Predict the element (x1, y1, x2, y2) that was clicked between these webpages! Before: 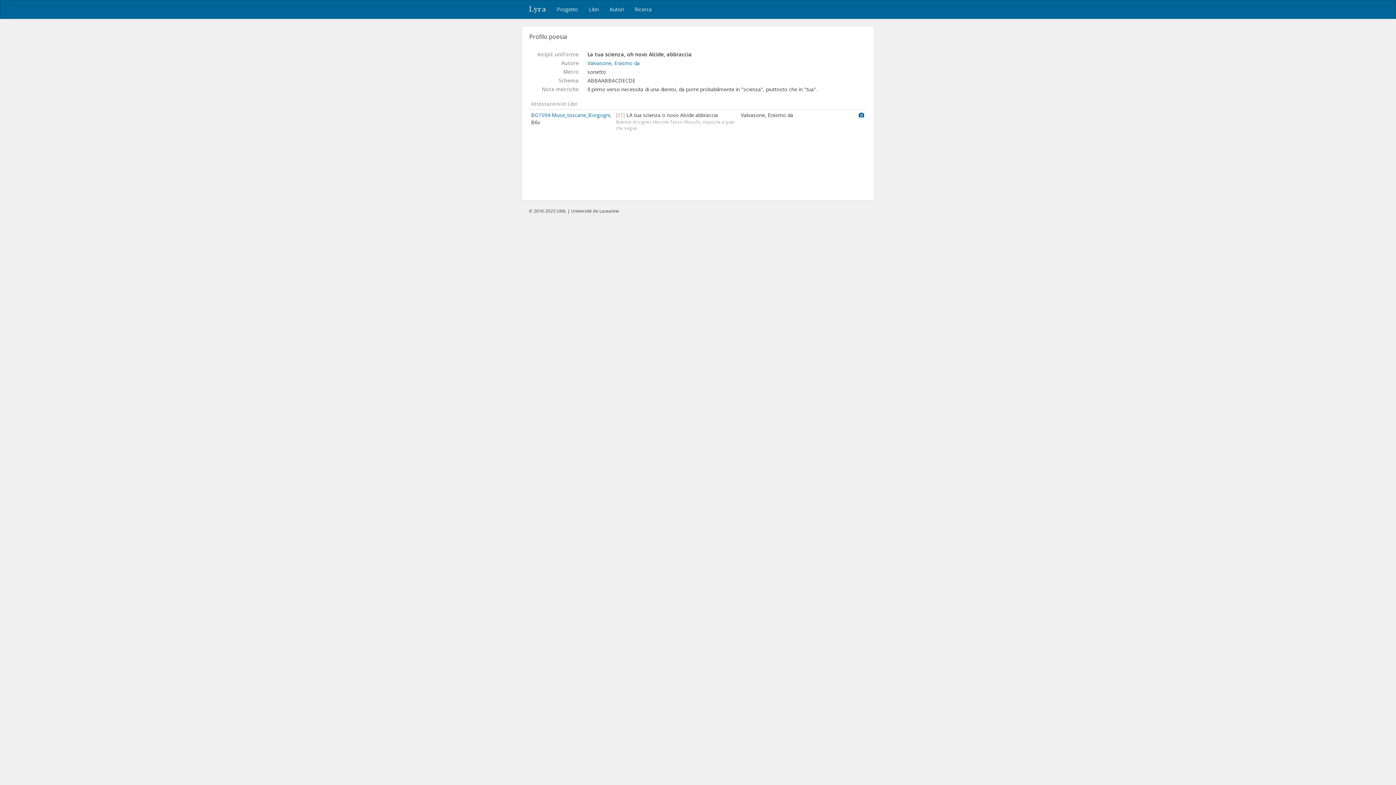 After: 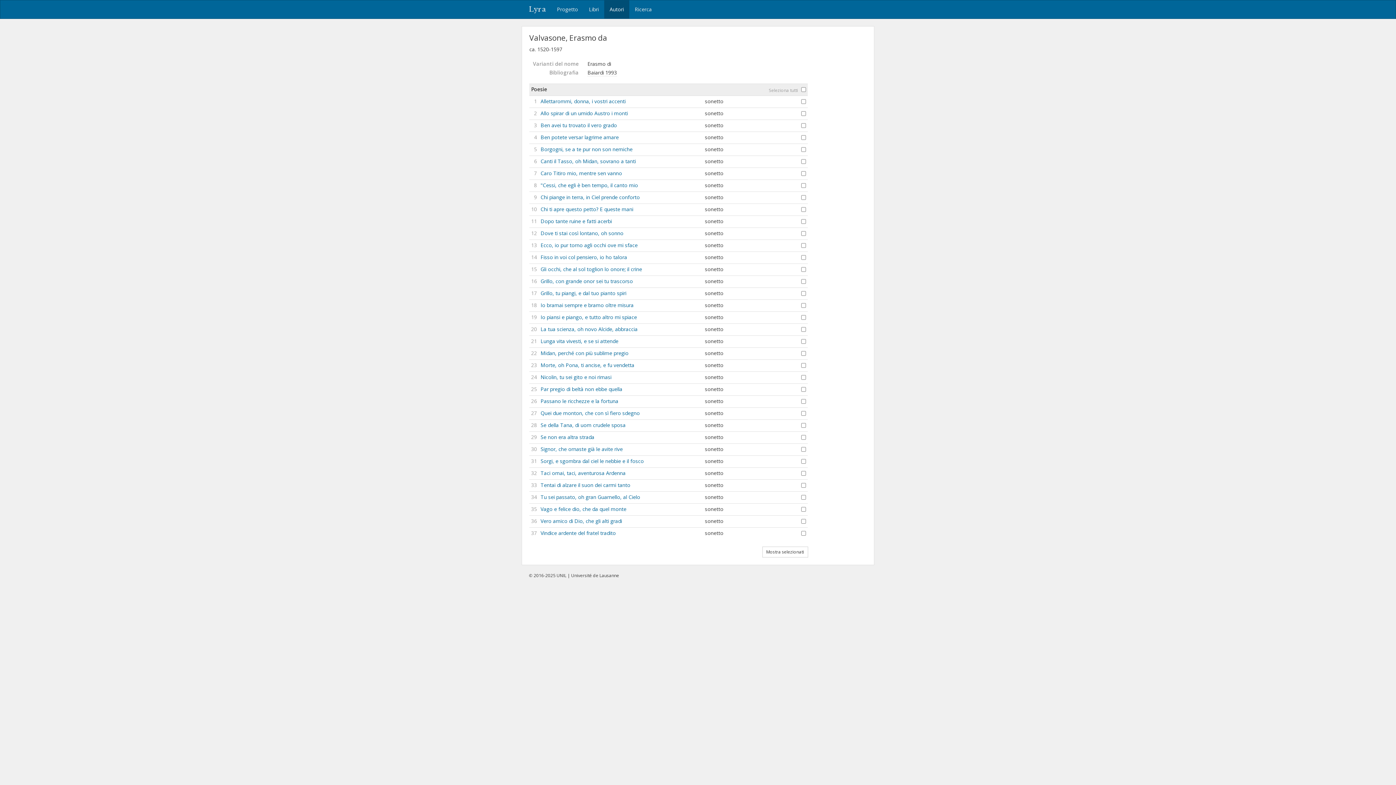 Action: label: Valvasone, Erasmo da bbox: (587, 59, 640, 66)